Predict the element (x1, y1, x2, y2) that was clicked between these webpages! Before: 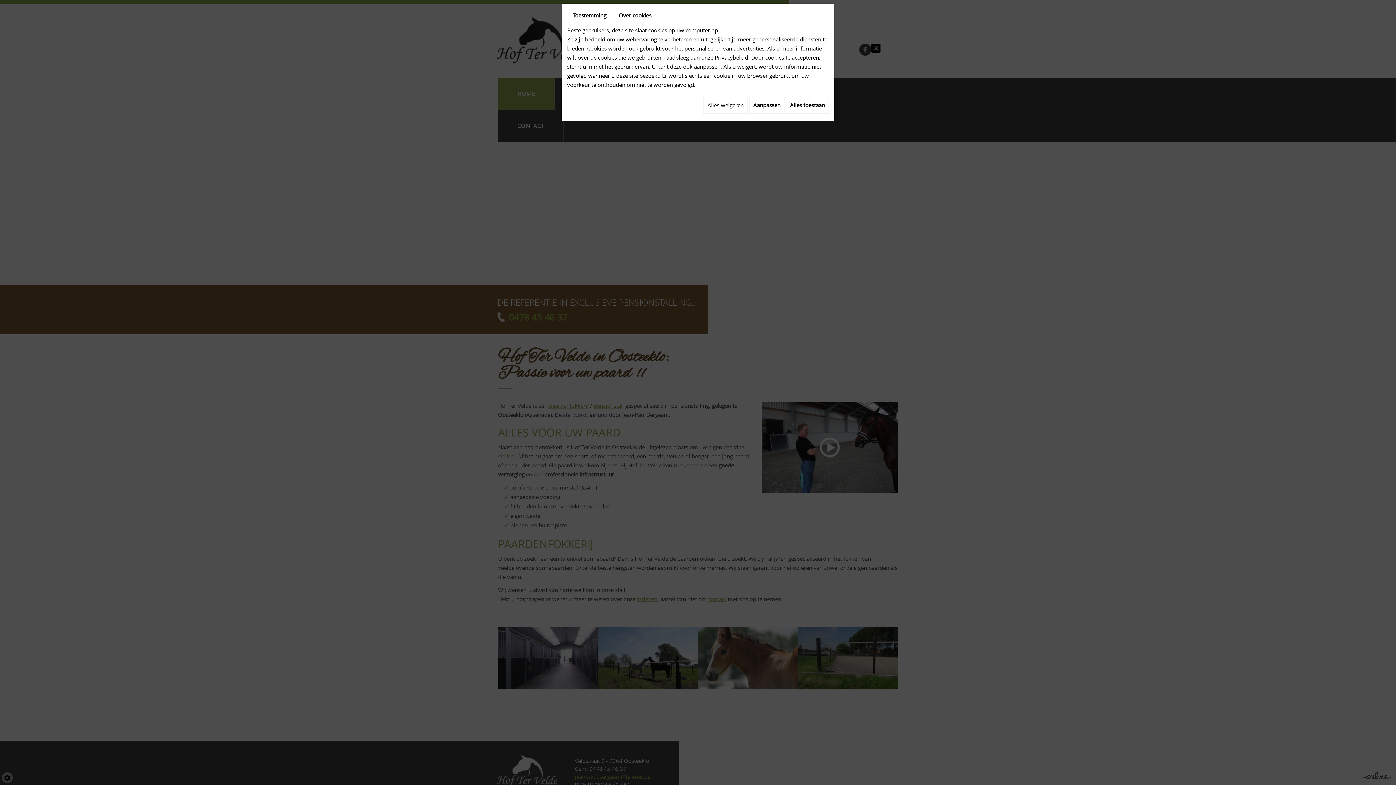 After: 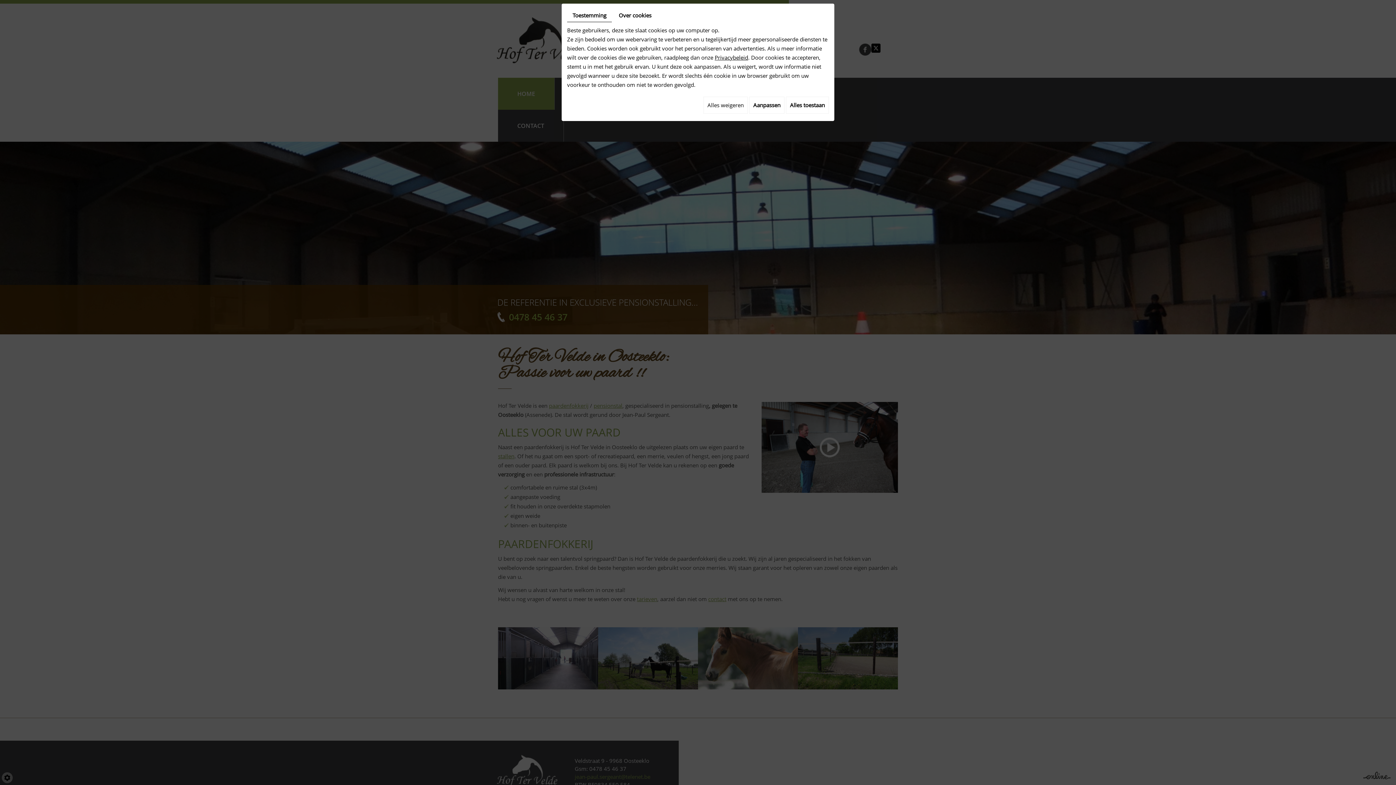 Action: label: Toestemming bbox: (567, 9, 612, 22)